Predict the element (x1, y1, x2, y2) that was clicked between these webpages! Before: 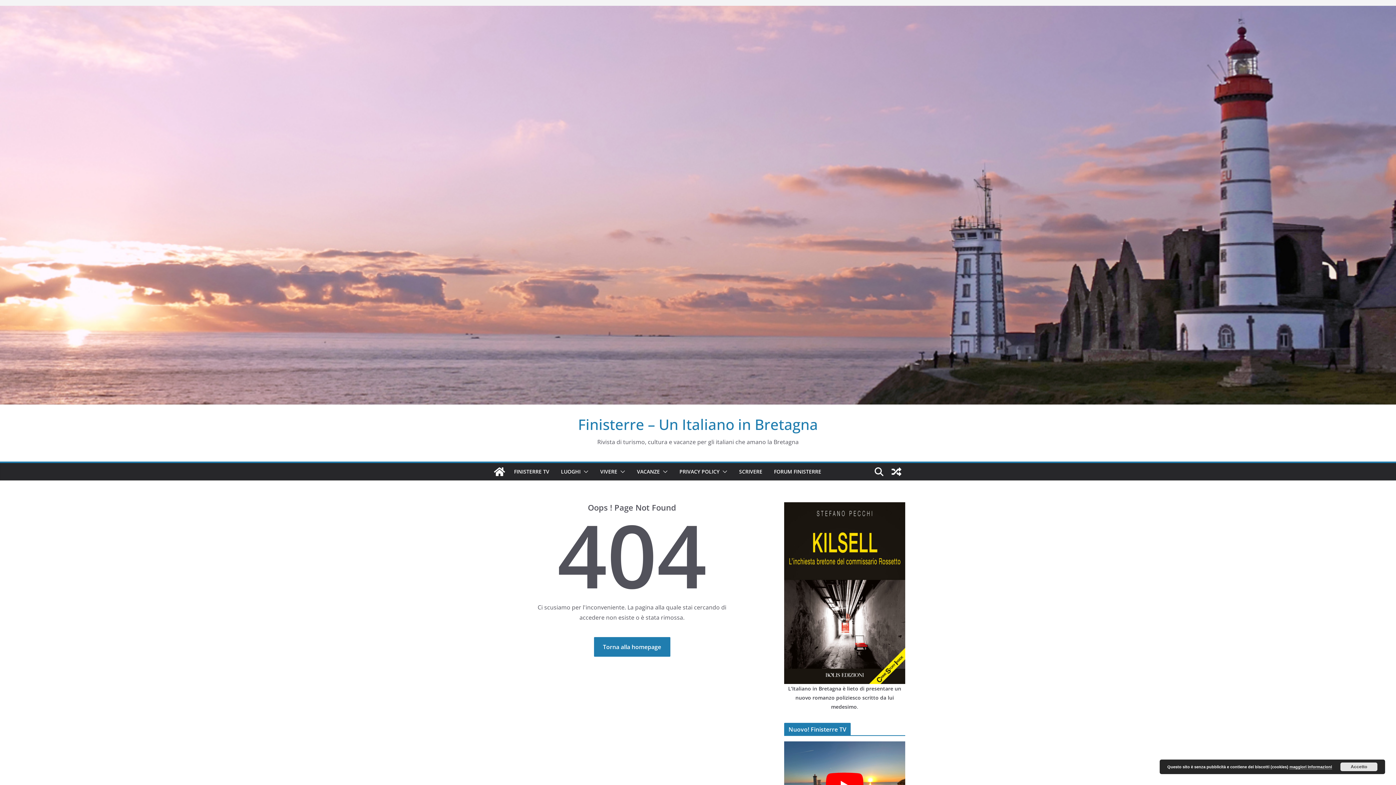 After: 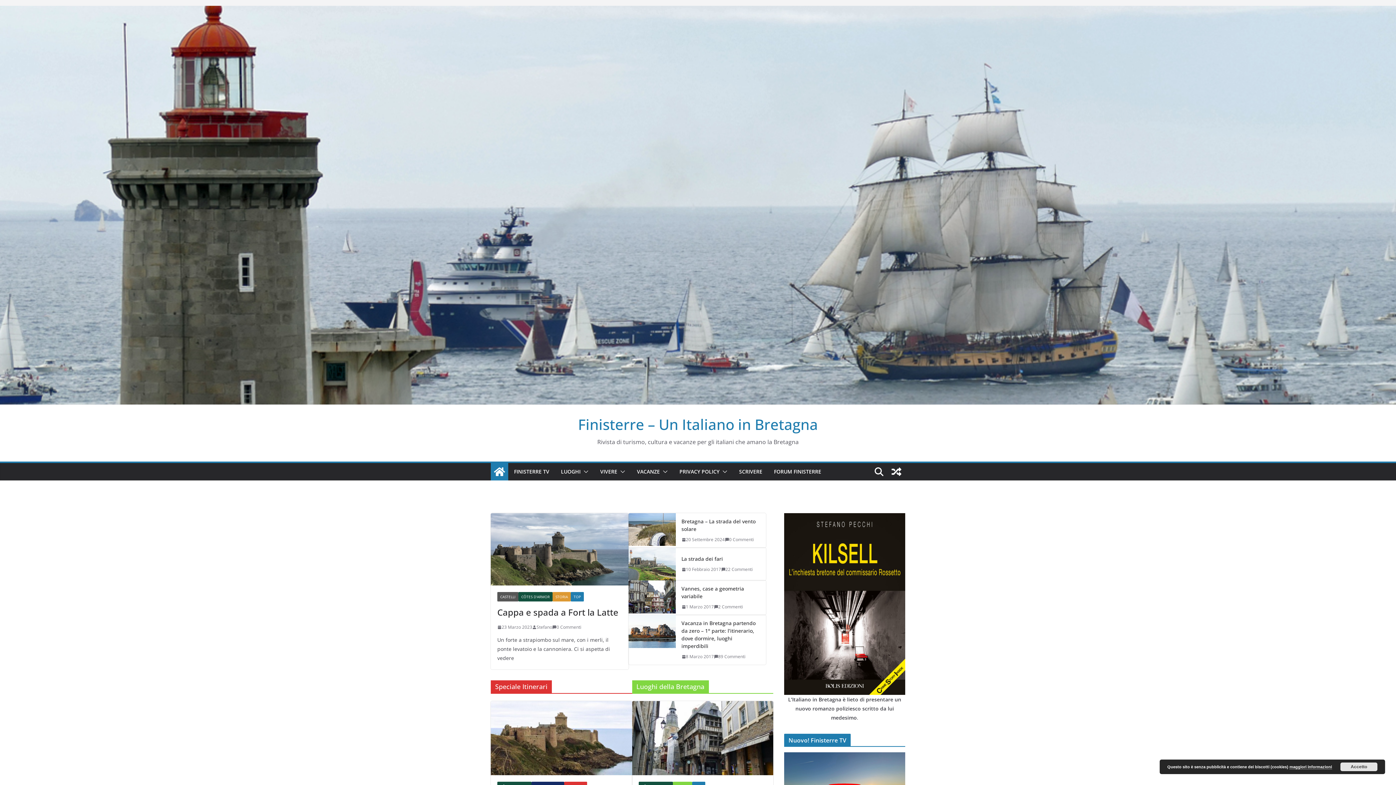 Action: bbox: (490, 463, 508, 480)